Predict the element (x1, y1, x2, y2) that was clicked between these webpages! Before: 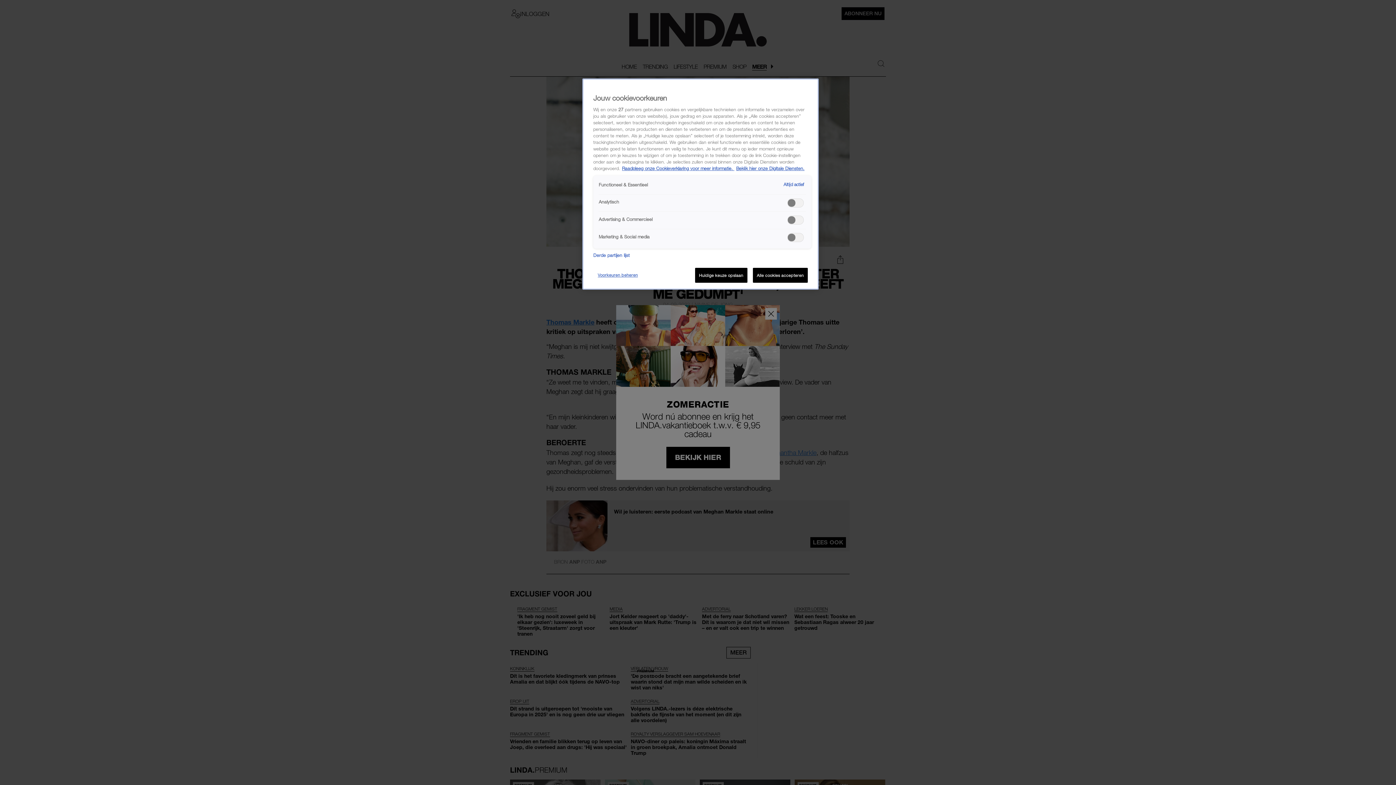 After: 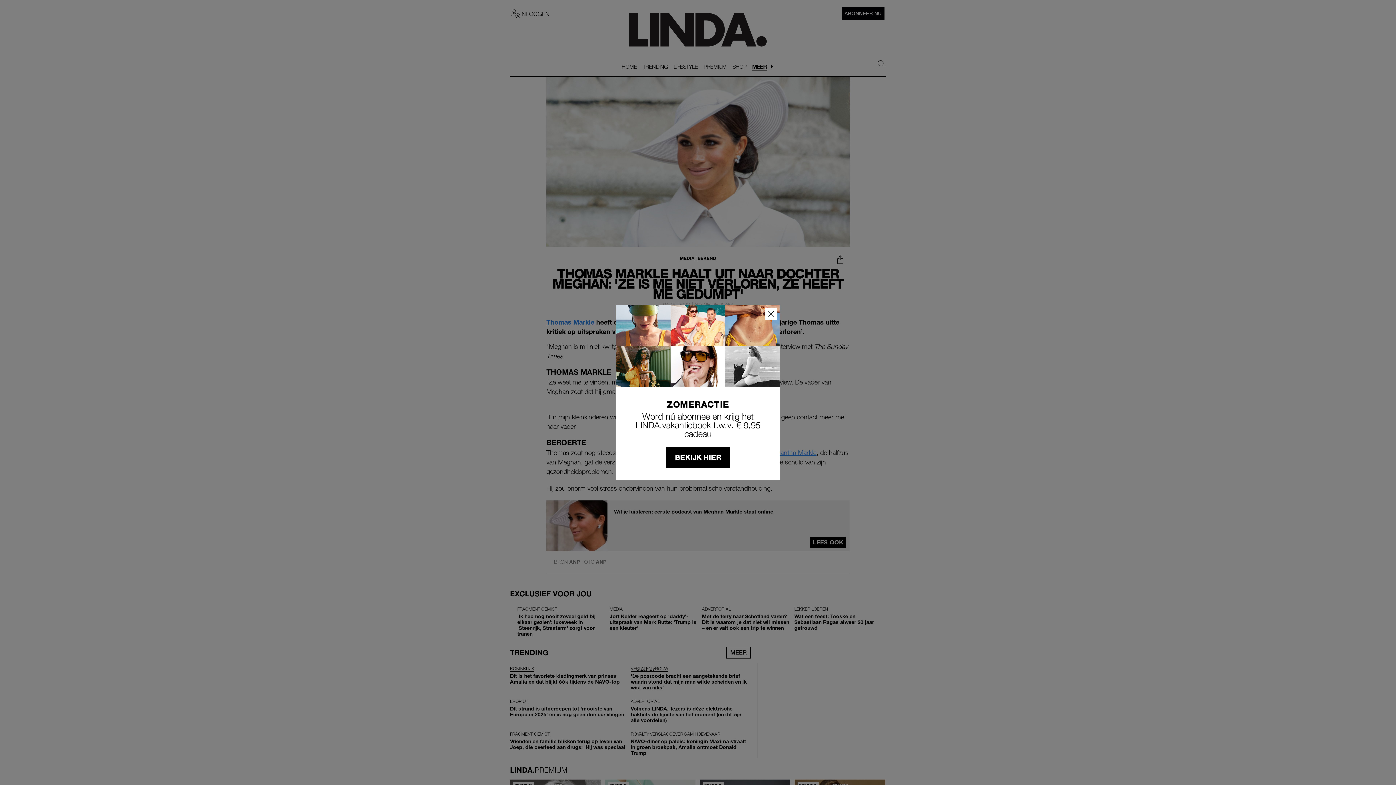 Action: label: Alle cookies accepteren bbox: (753, 268, 808, 283)